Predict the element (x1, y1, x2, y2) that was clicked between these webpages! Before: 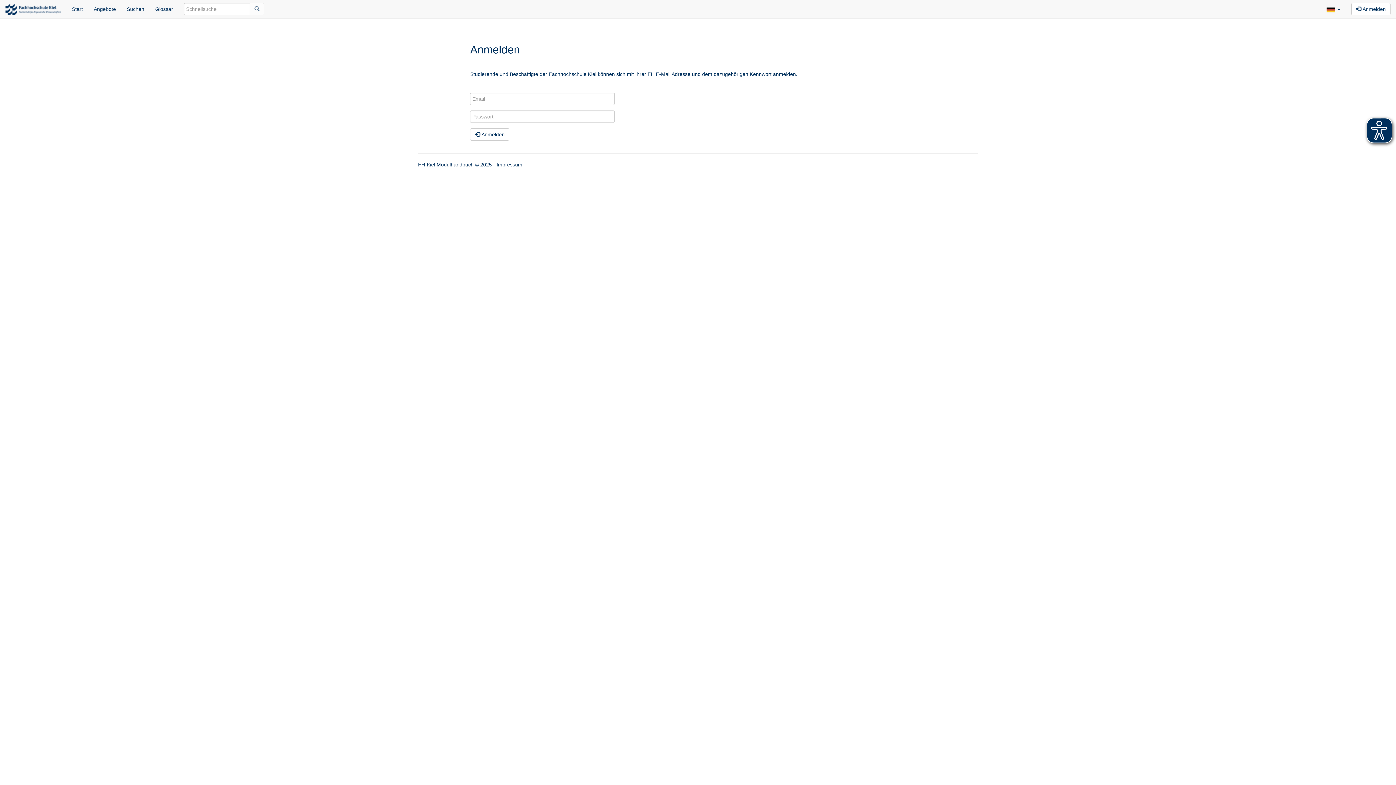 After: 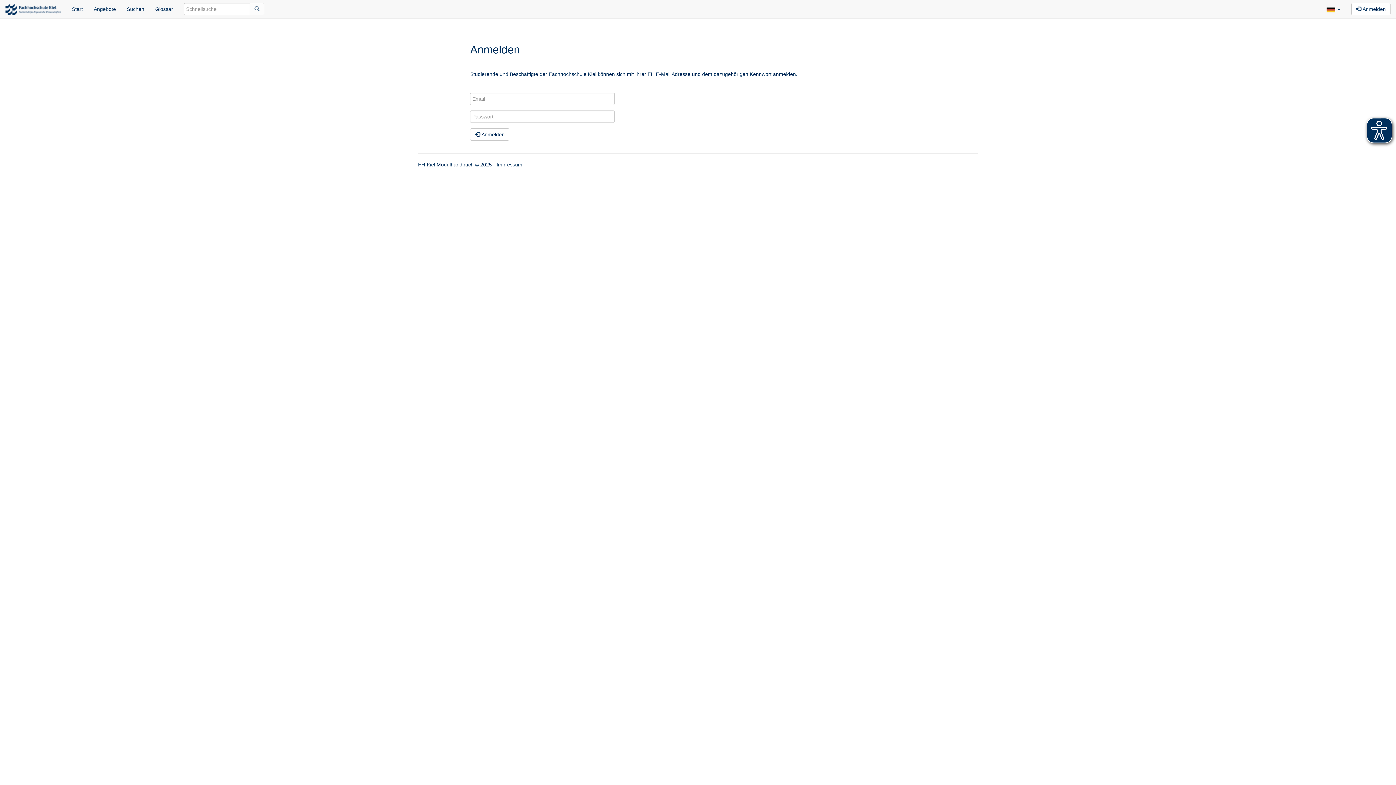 Action: label:  Anmelden bbox: (1351, 2, 1390, 15)